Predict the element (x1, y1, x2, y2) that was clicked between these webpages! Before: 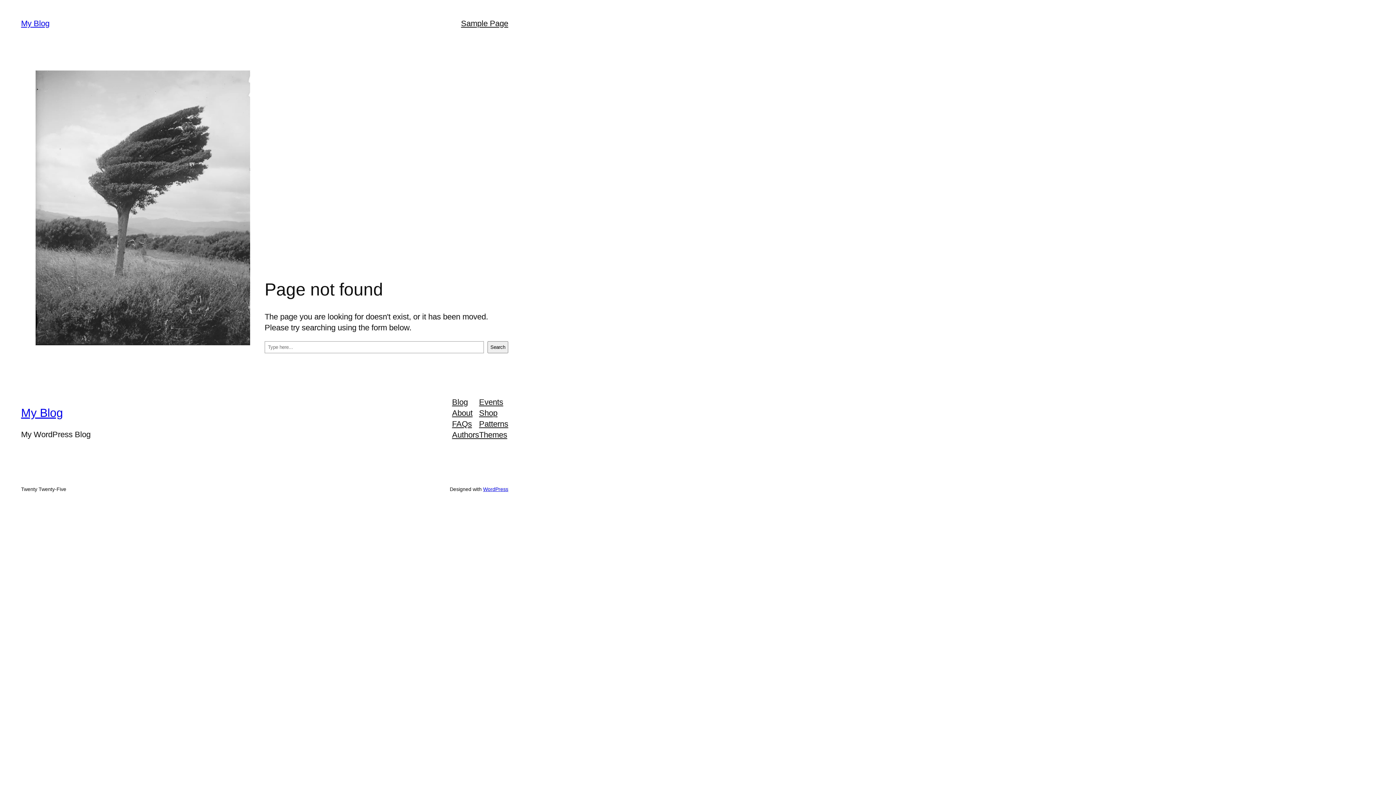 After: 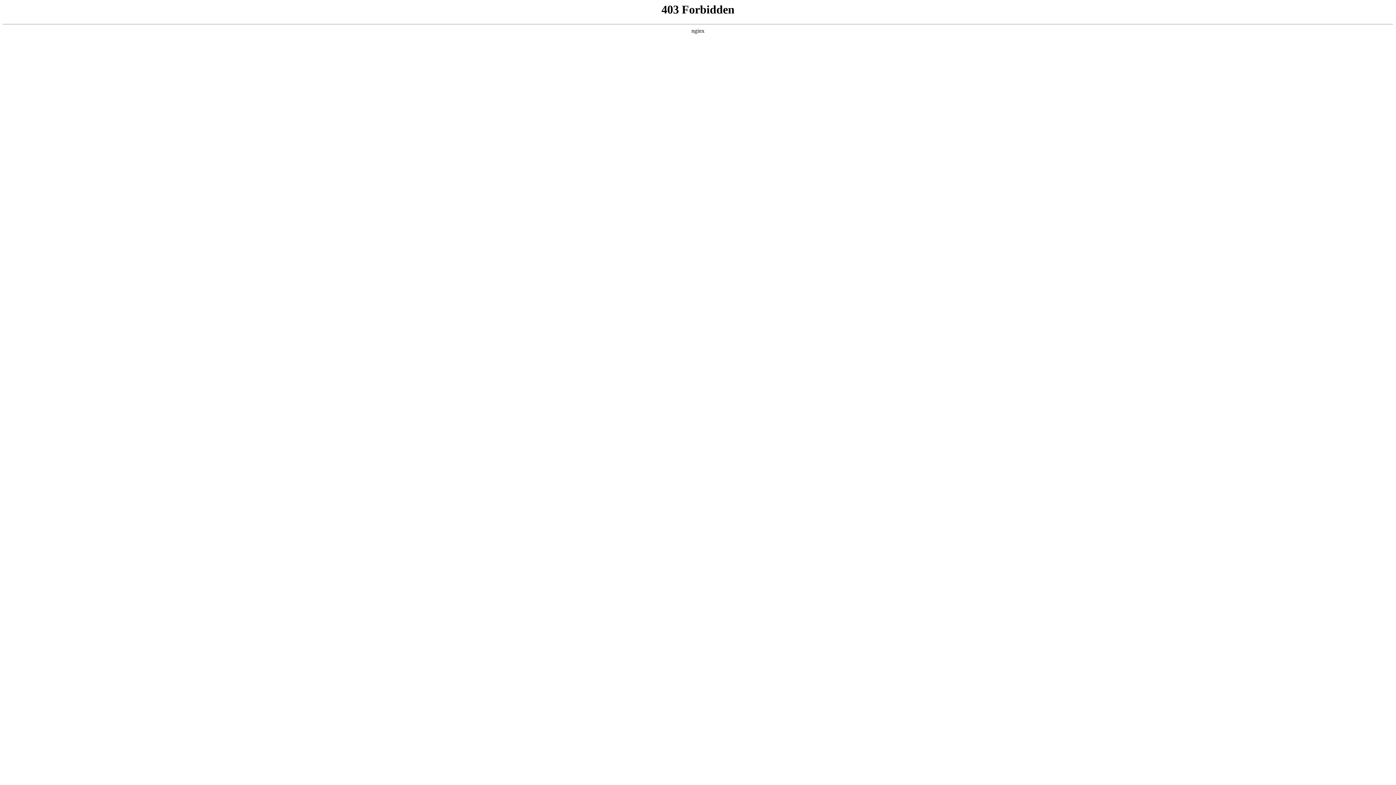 Action: label: WordPress bbox: (483, 486, 508, 492)